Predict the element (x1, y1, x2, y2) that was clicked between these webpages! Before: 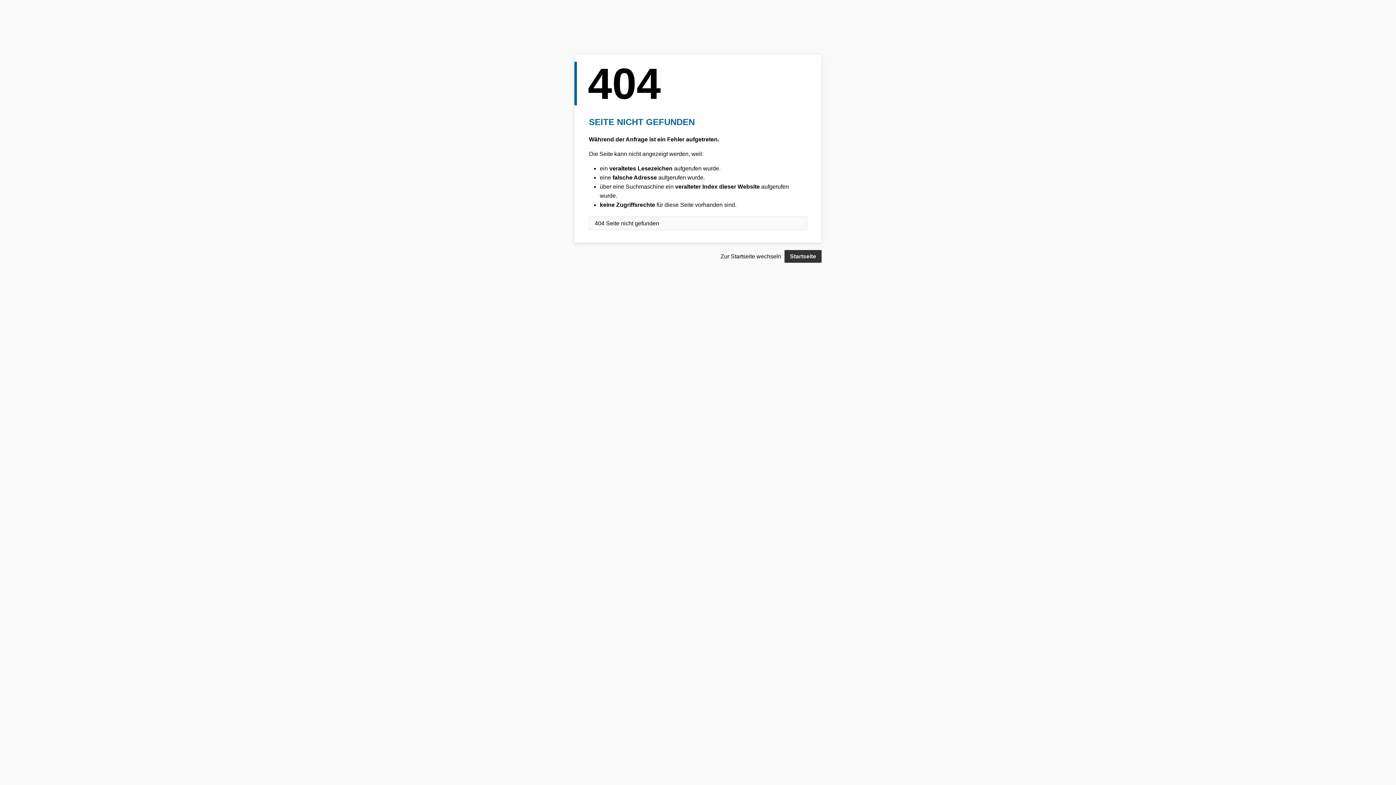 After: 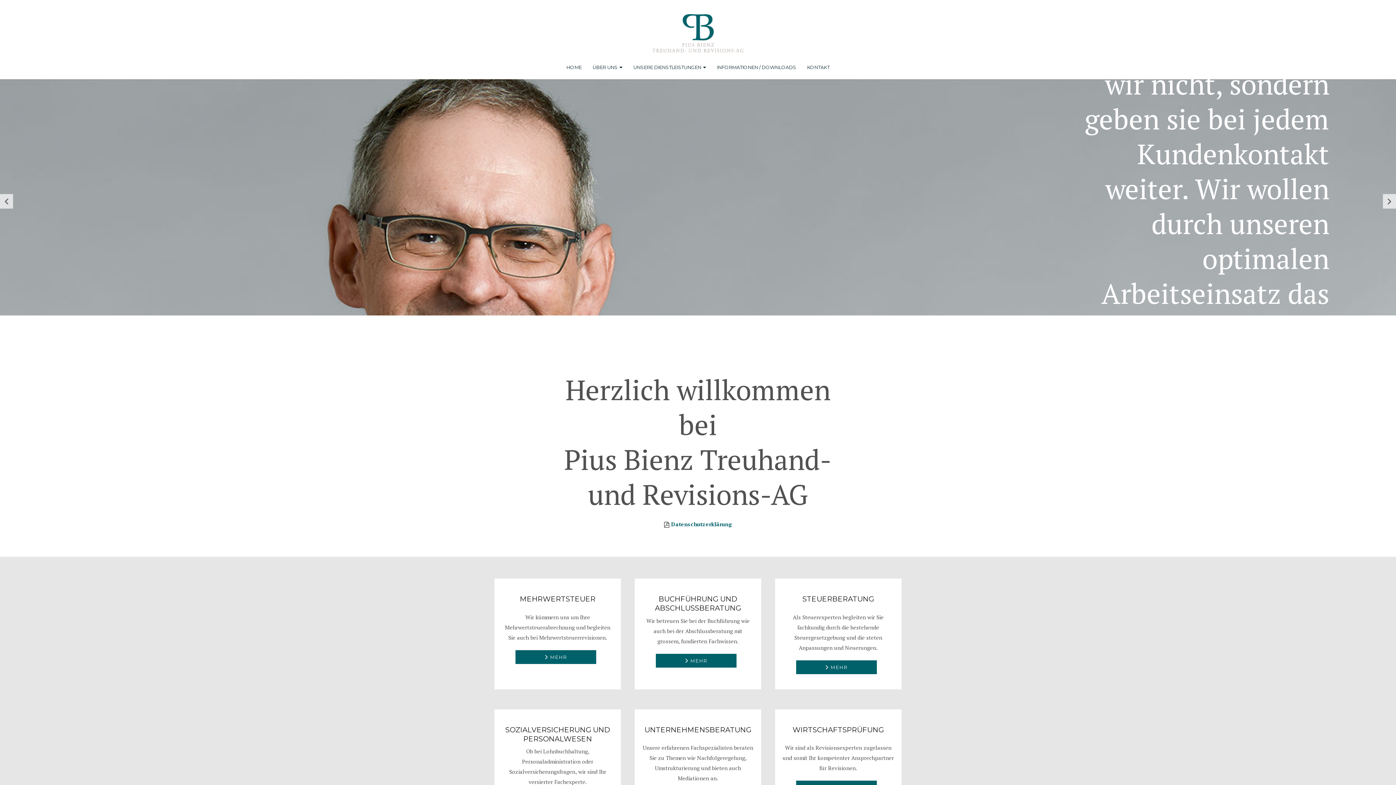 Action: label: Startseite bbox: (784, 250, 821, 262)